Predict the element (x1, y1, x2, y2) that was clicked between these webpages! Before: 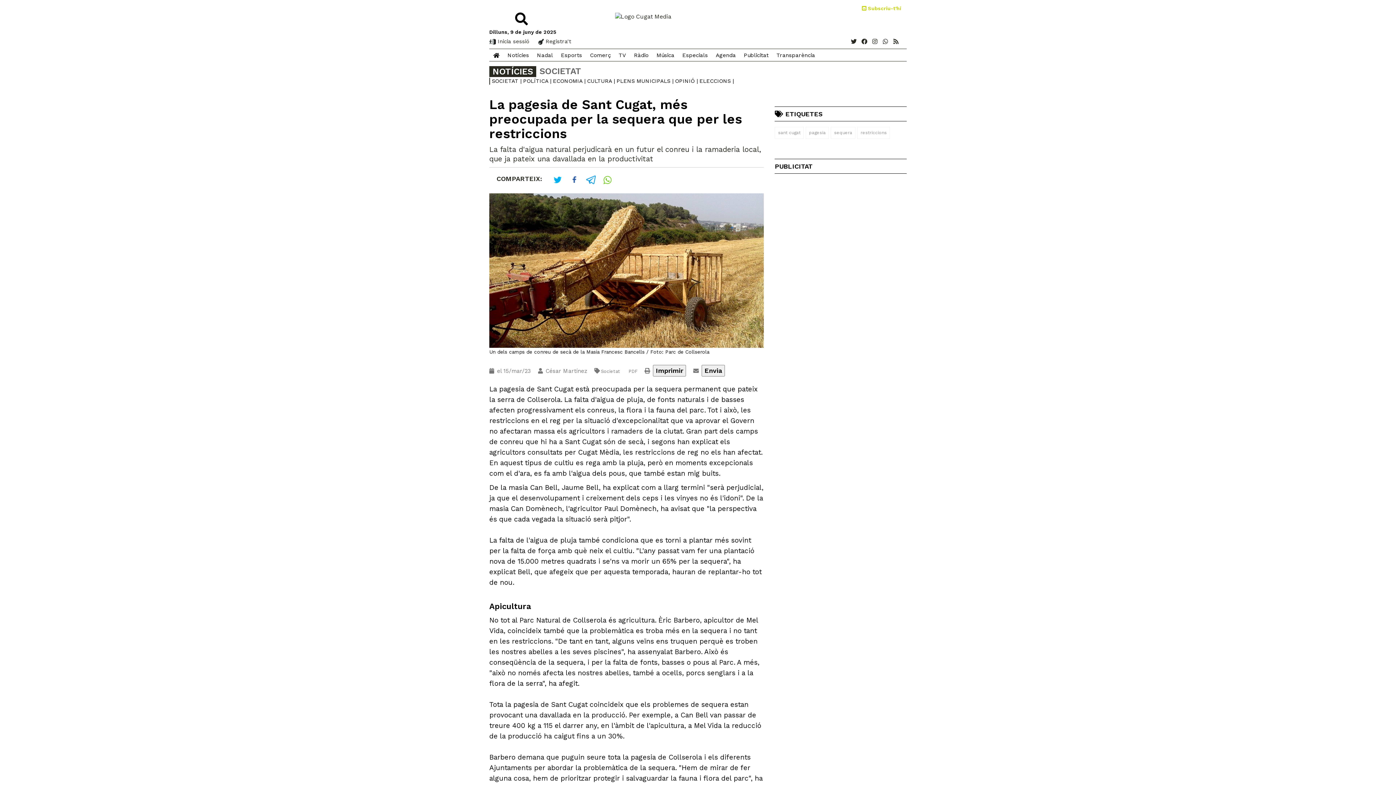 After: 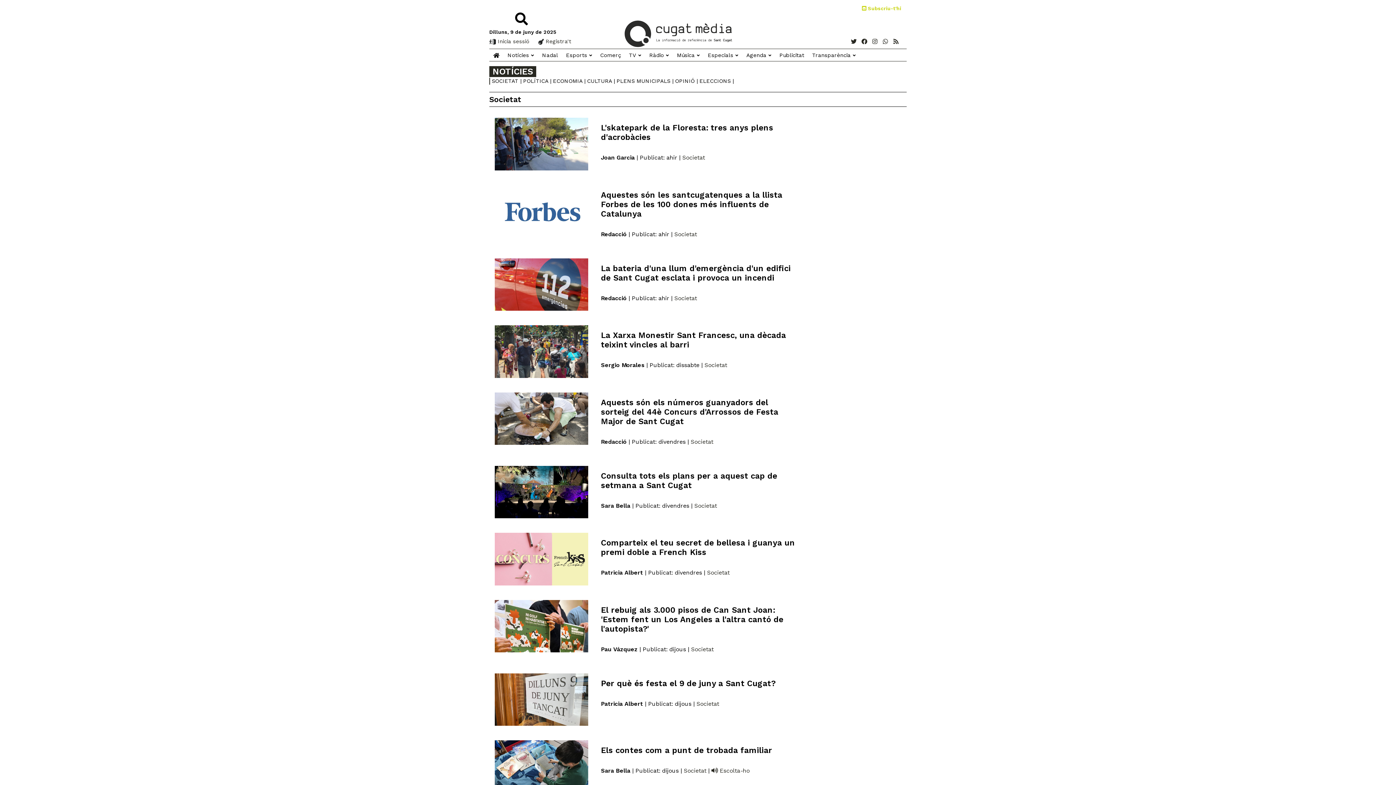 Action: label: SOCIETAT bbox: (492, 77, 518, 84)